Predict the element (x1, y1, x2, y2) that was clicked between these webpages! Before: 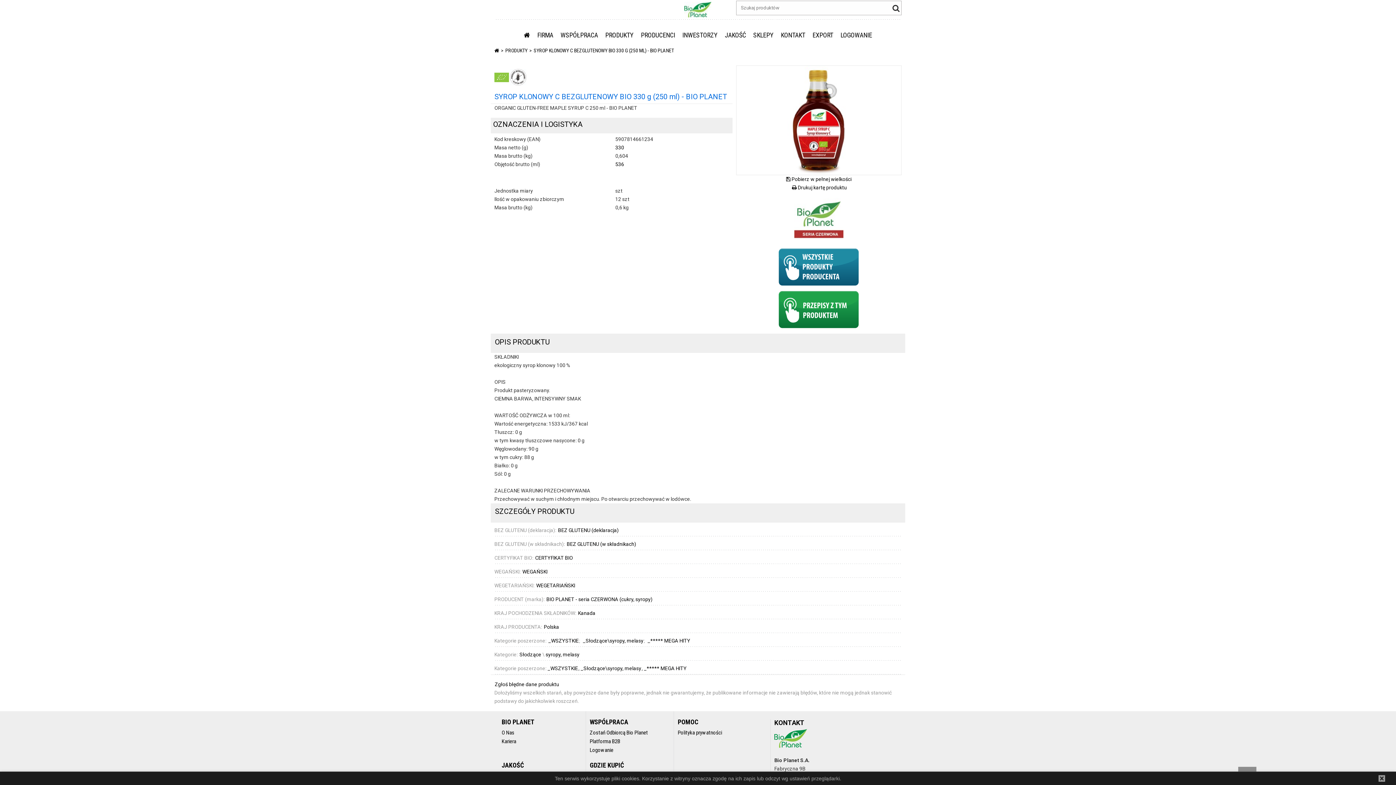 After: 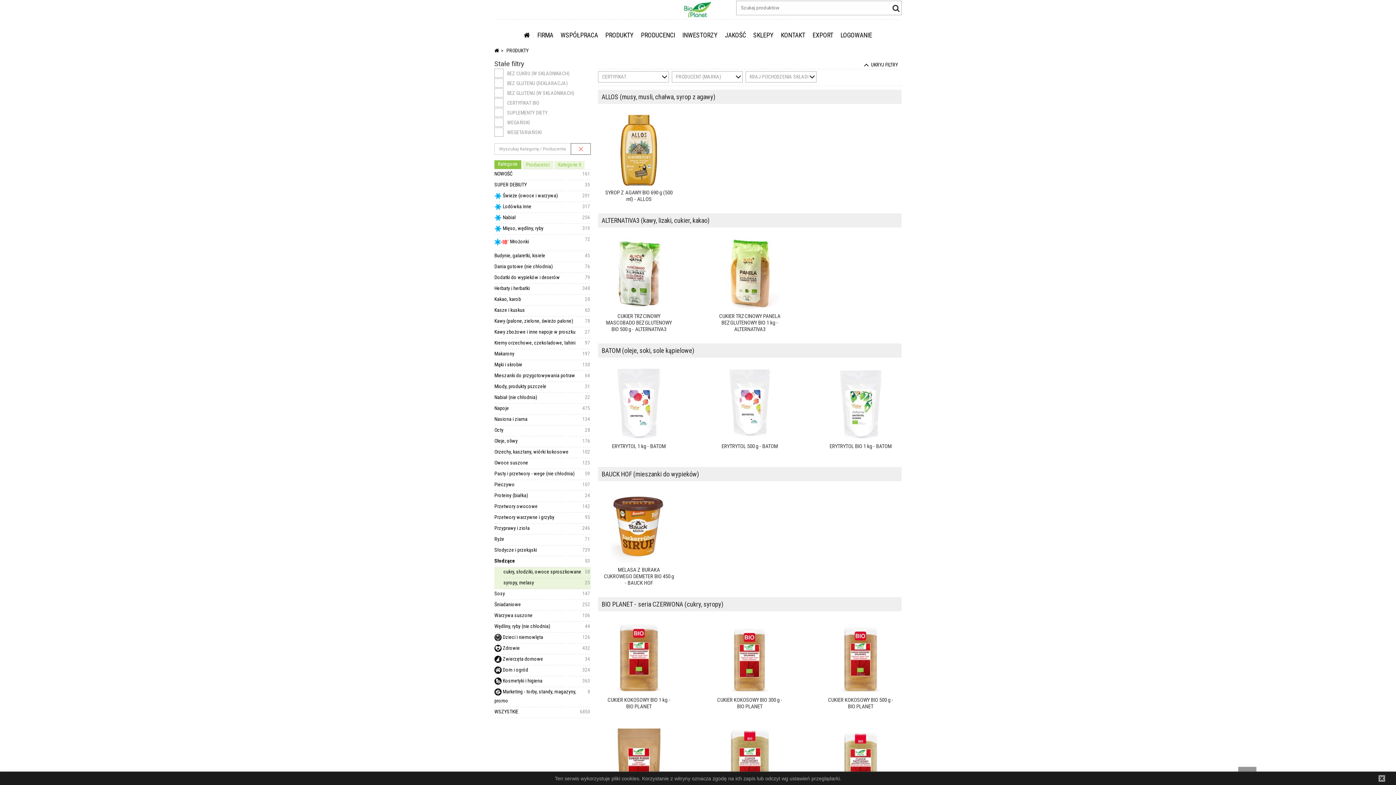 Action: bbox: (519, 651, 541, 657) label: Słodzące